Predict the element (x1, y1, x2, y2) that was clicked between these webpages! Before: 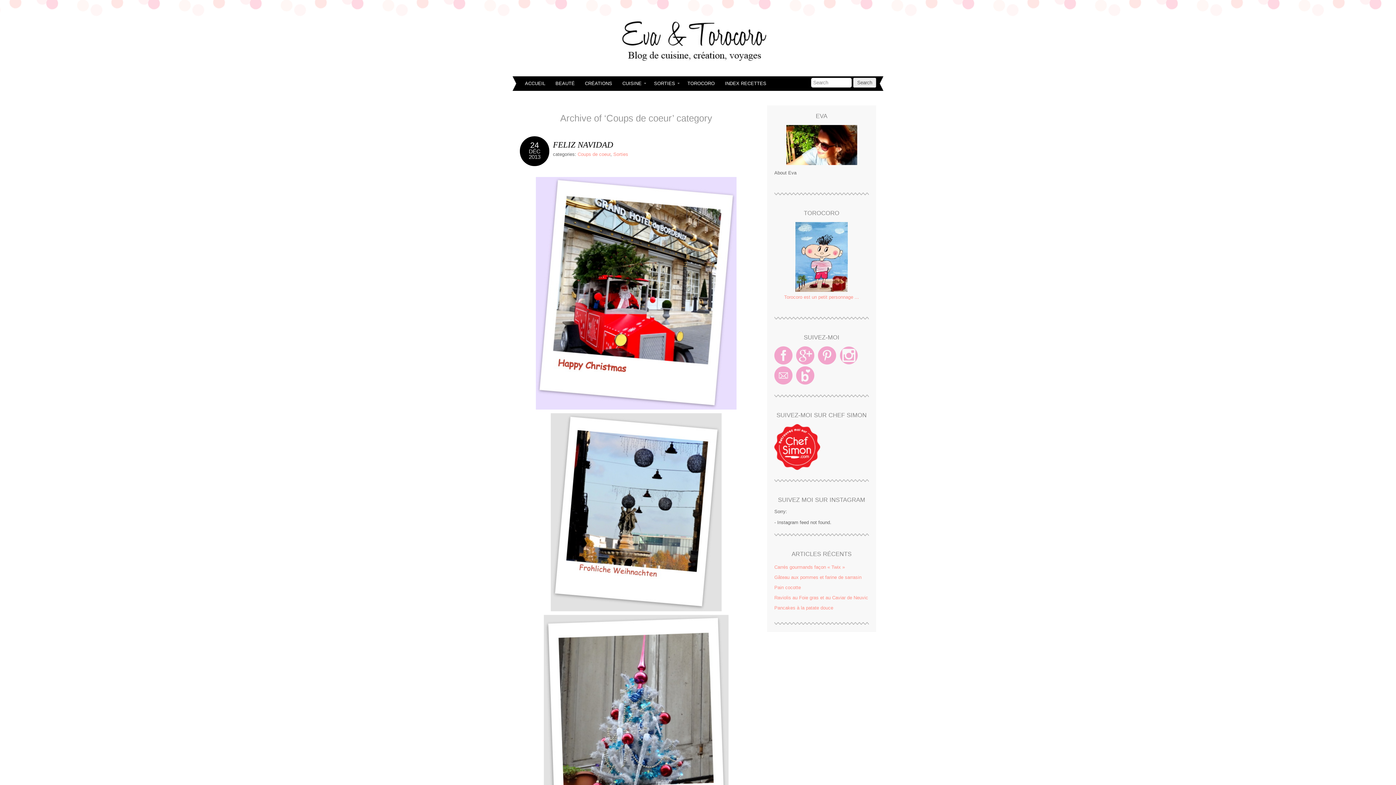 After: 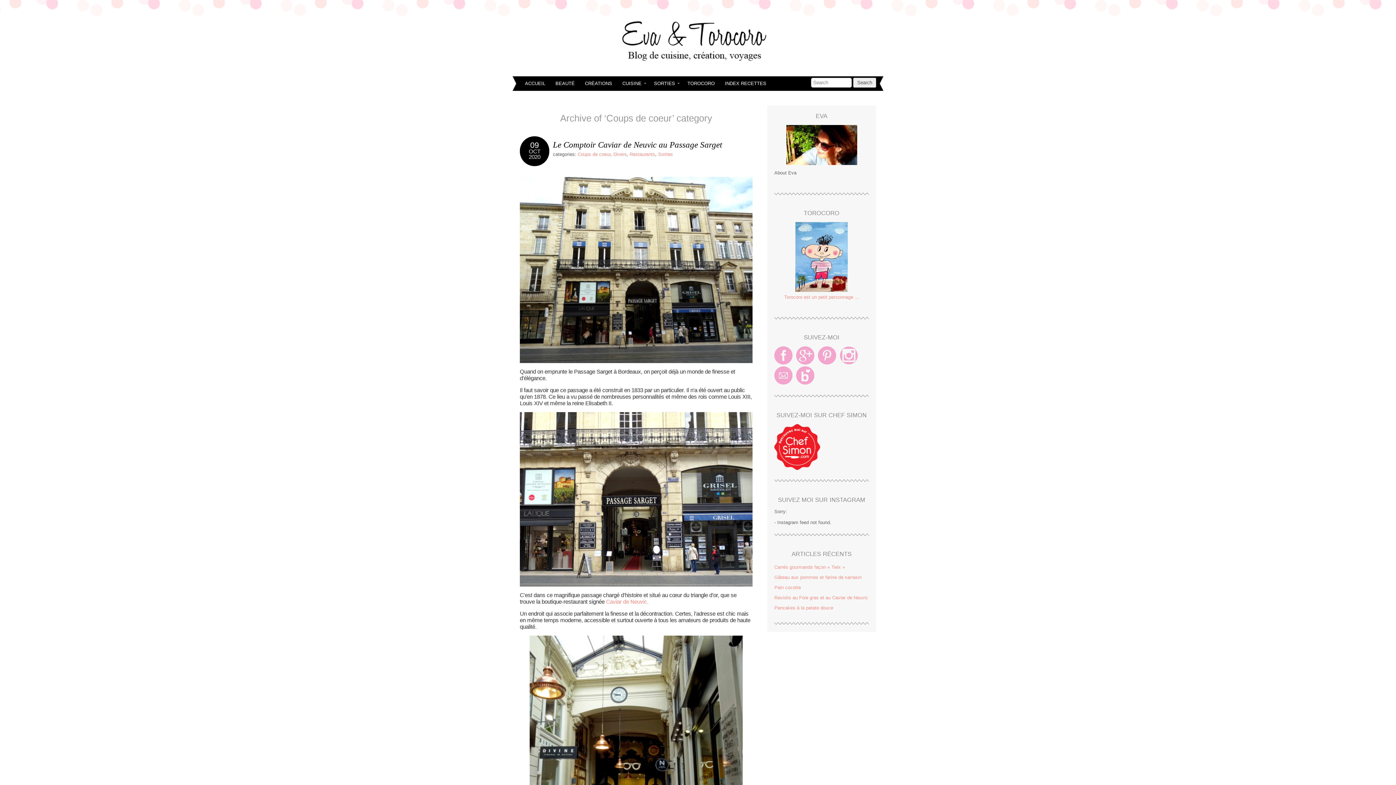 Action: bbox: (577, 151, 610, 157) label: Coups de coeur